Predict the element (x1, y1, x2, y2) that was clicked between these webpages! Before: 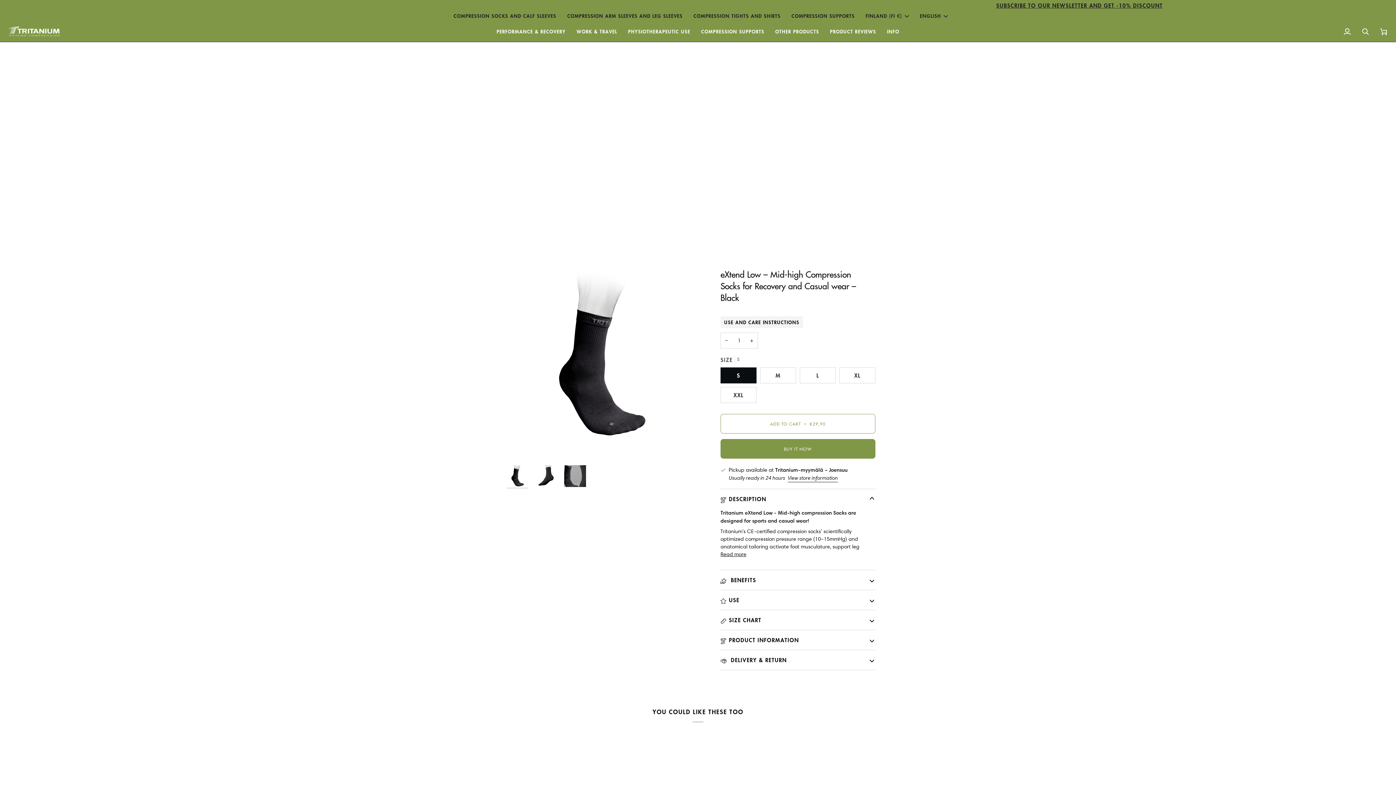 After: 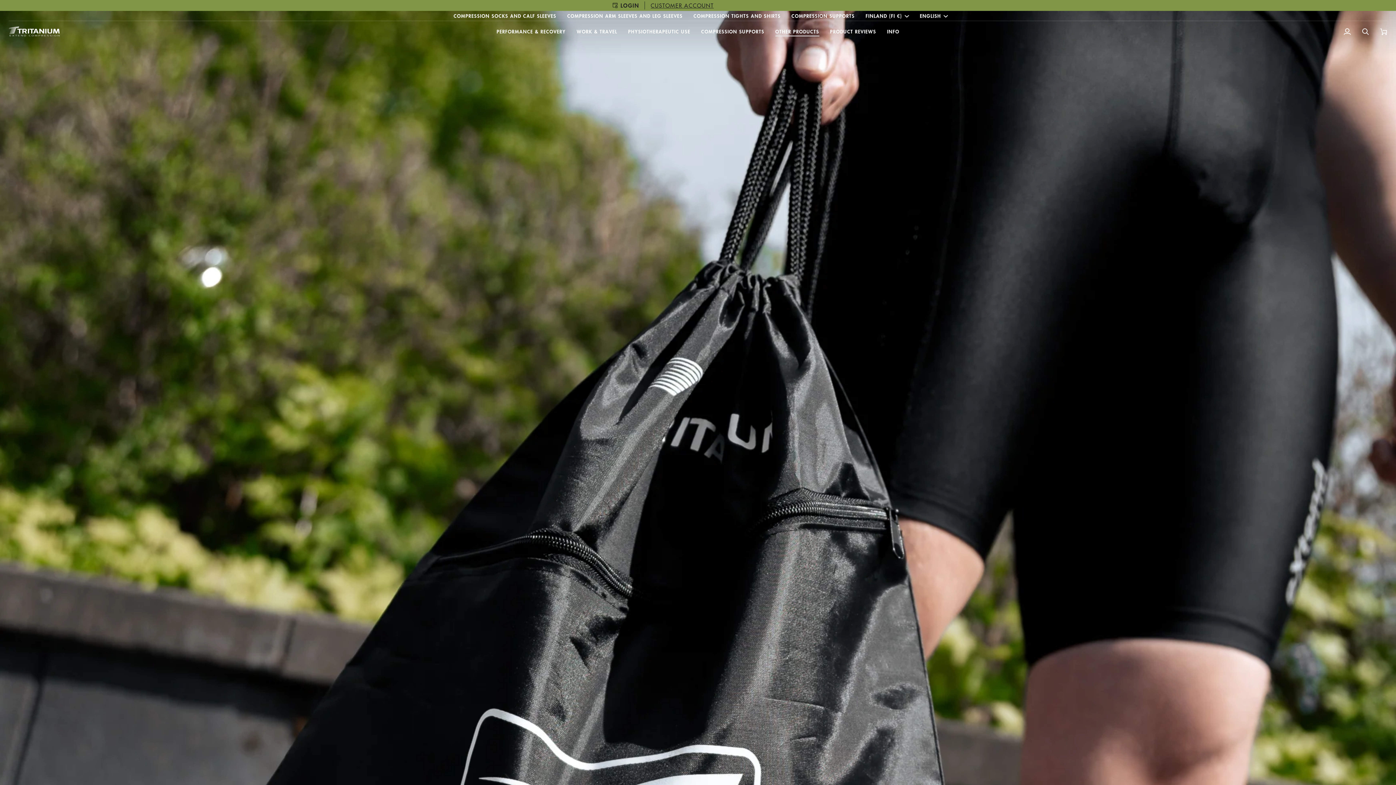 Action: bbox: (770, 21, 824, 41) label: OTHER PRODUCTS